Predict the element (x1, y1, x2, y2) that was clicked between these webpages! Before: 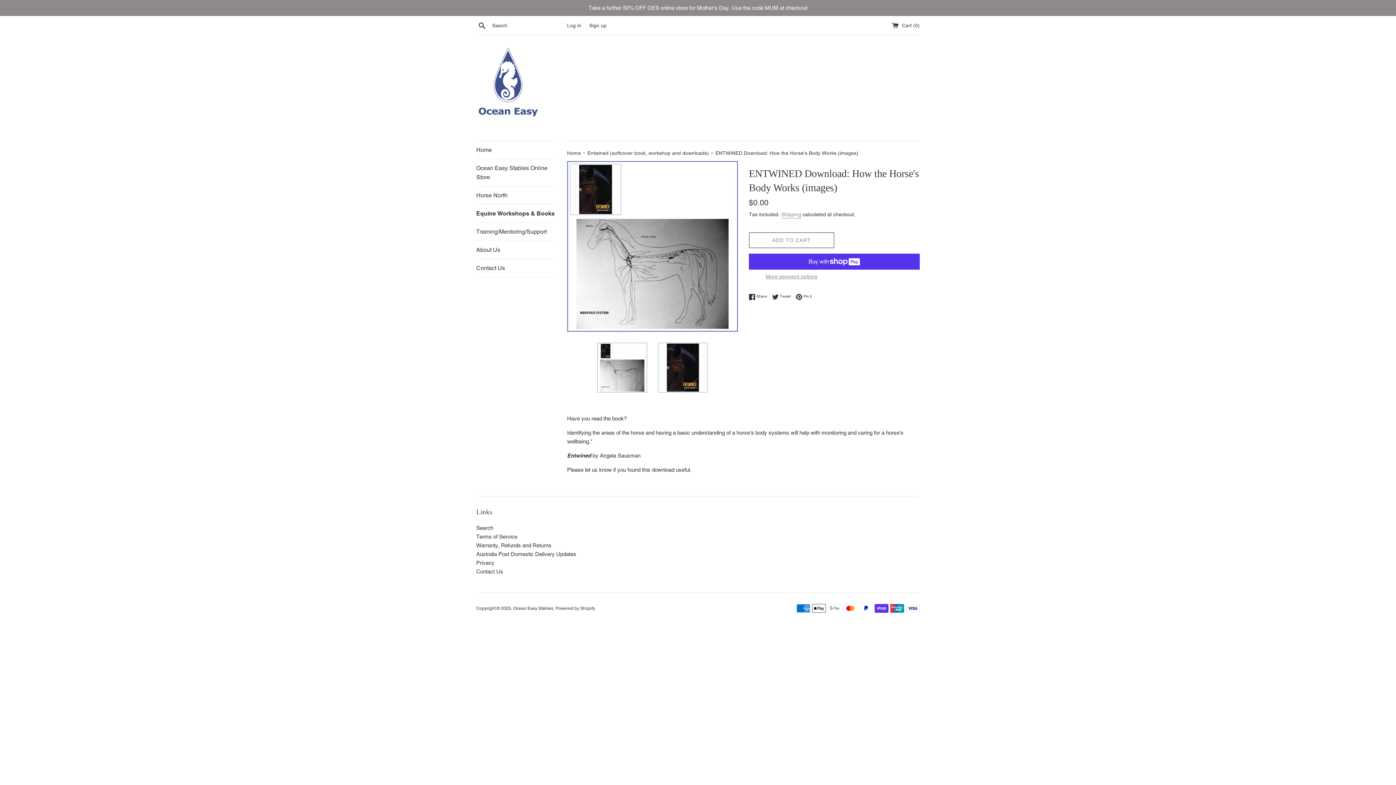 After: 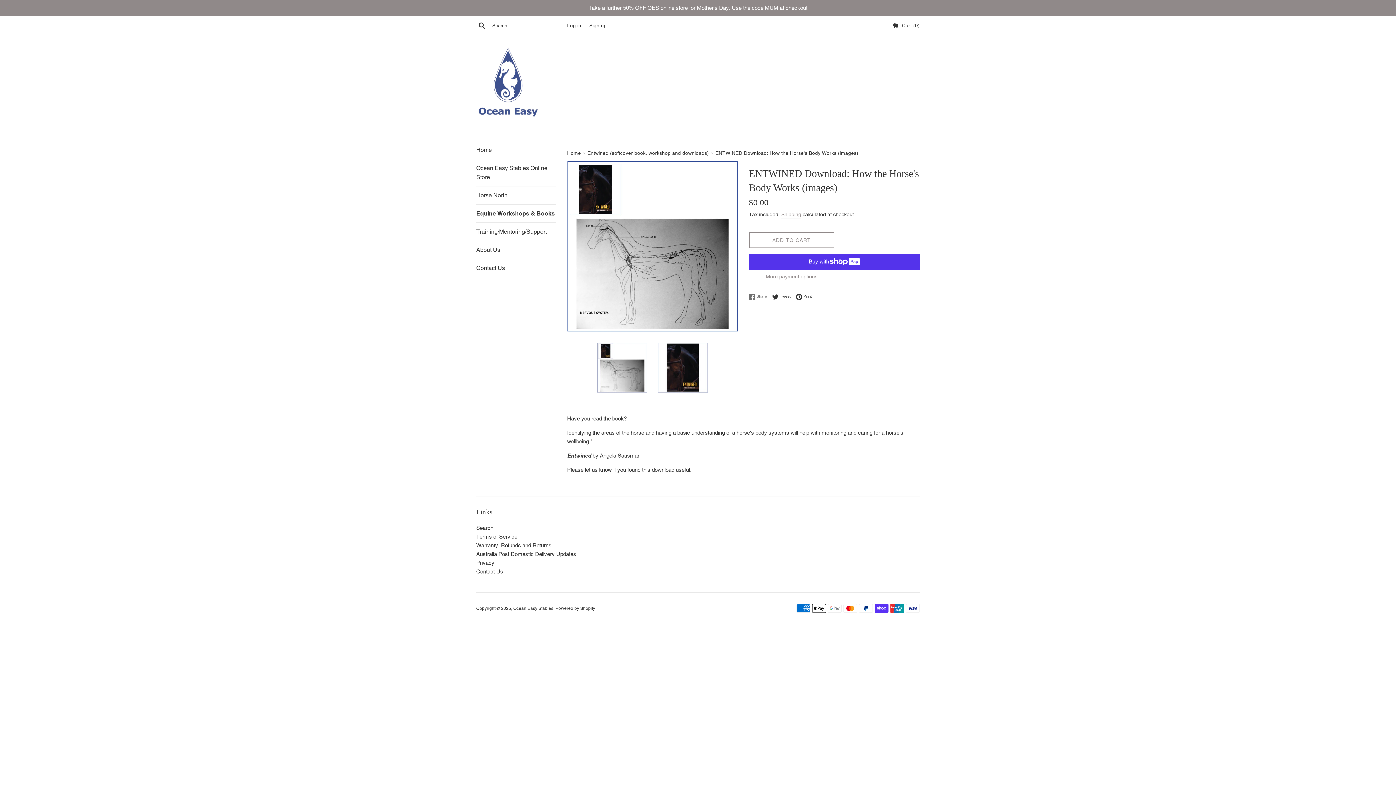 Action: bbox: (749, 293, 770, 300) label:  Share
Share on Facebook